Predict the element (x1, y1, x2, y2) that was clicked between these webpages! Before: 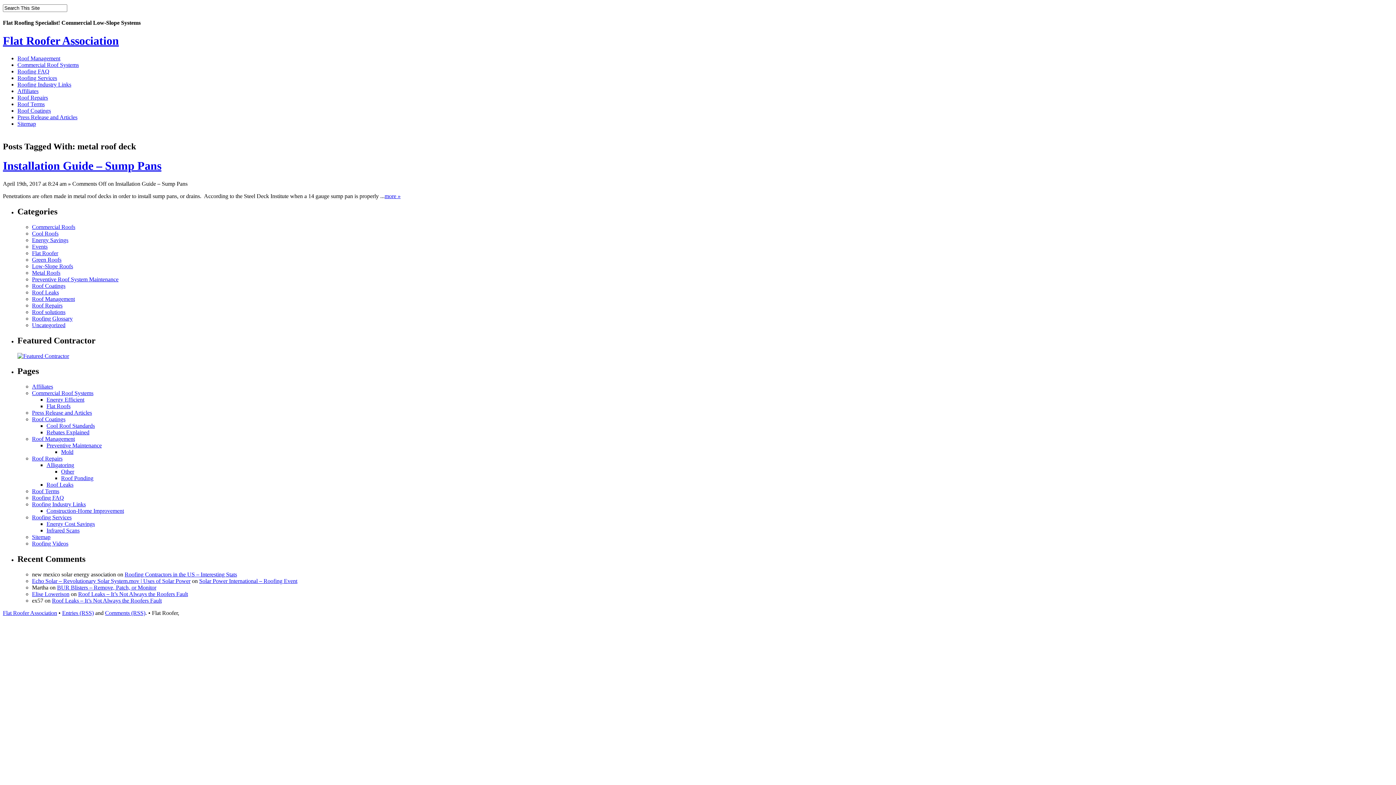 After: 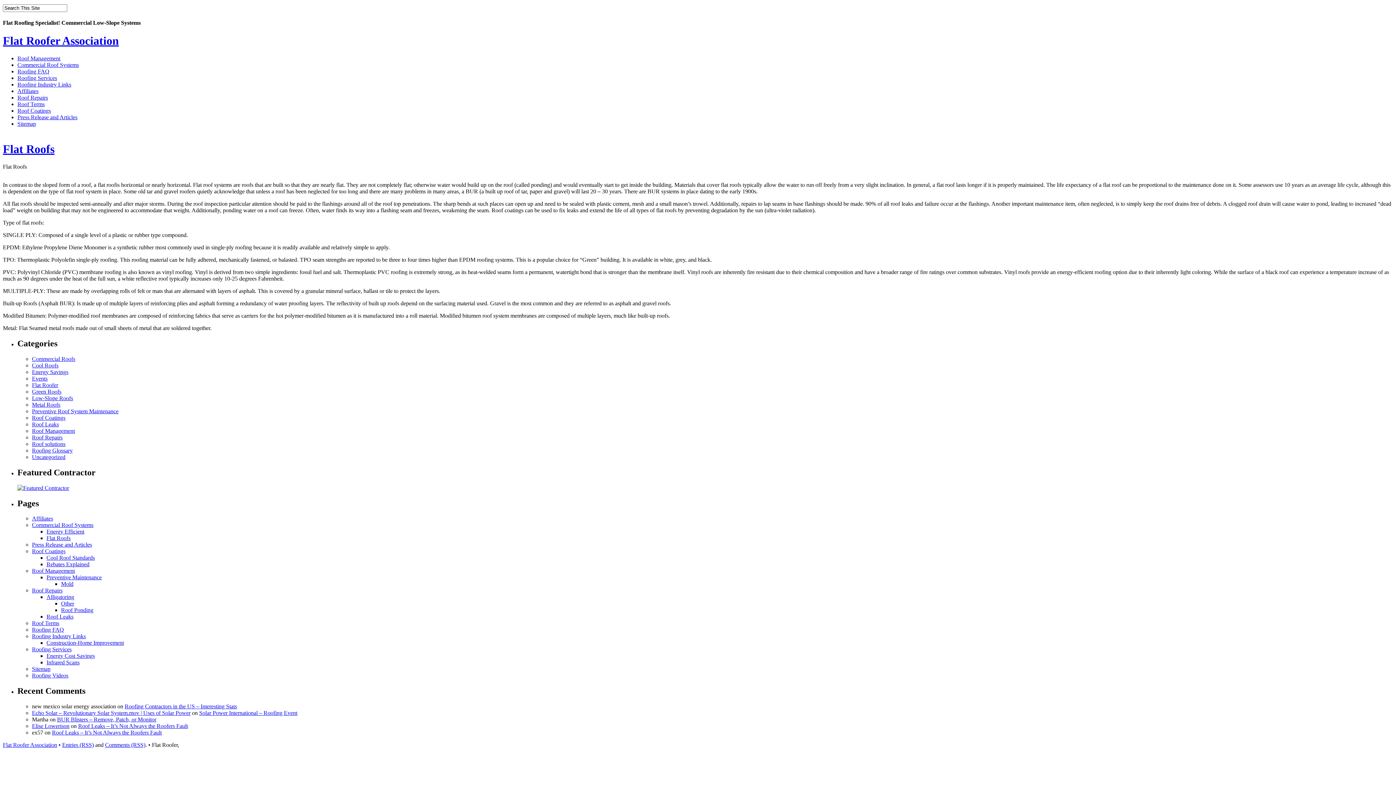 Action: bbox: (46, 403, 70, 409) label: Flat Roofs